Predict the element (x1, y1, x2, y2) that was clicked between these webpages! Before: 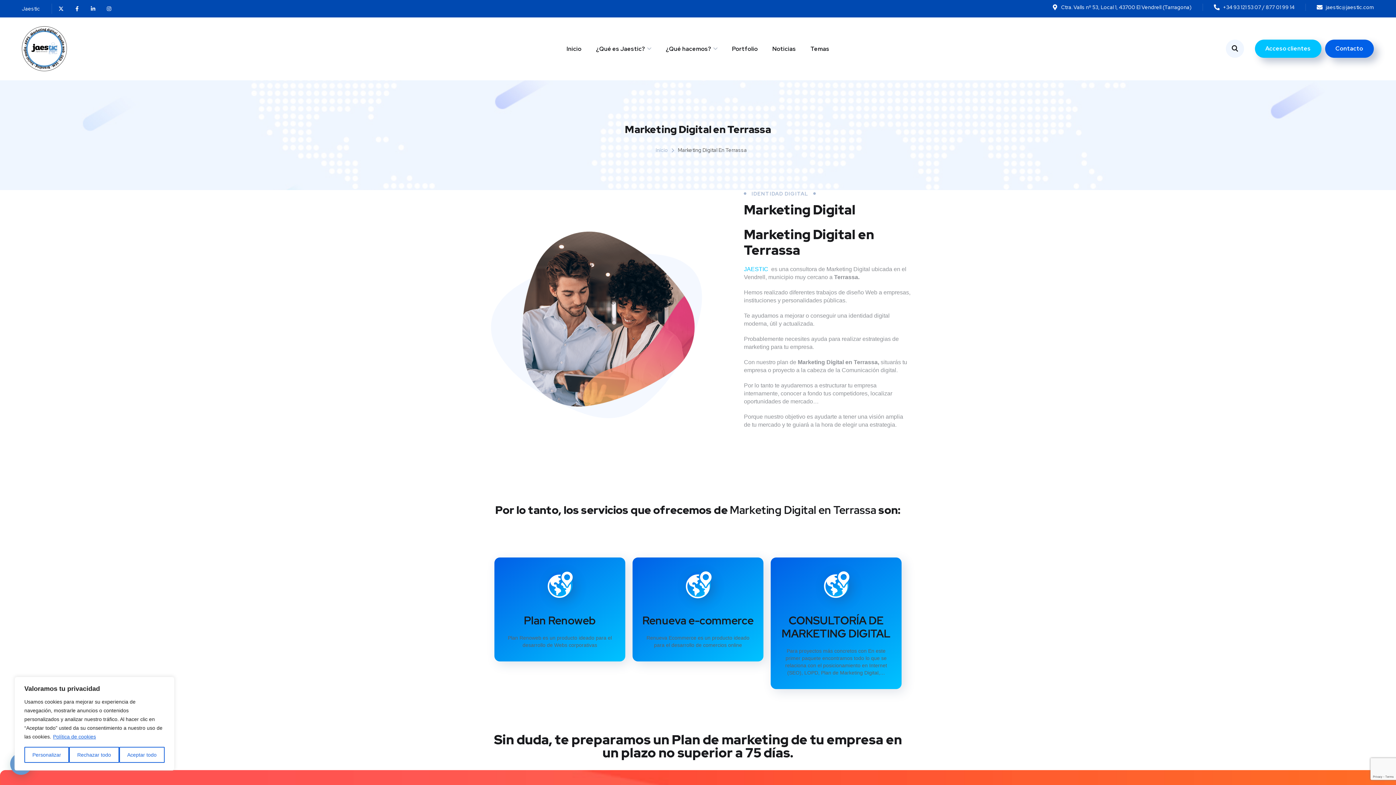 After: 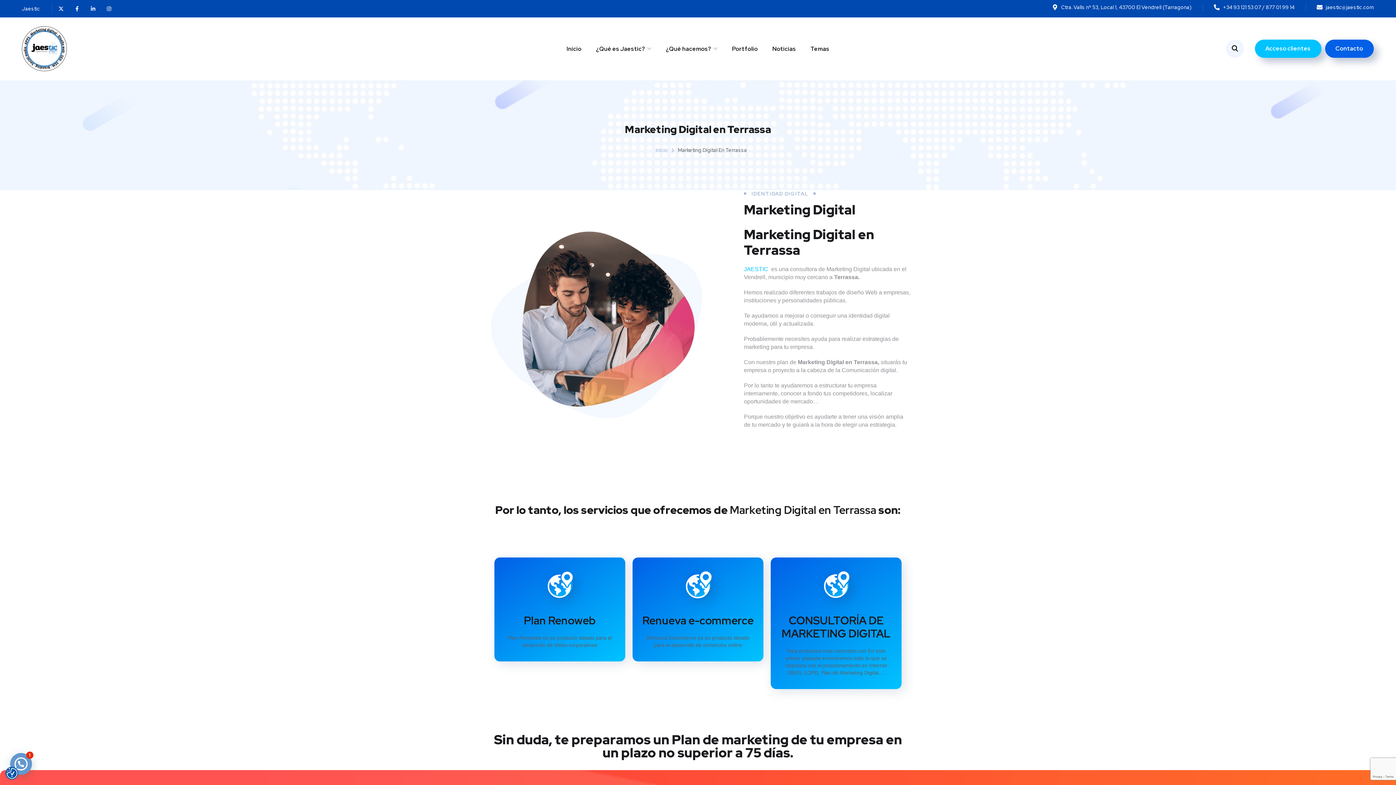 Action: label: Aceptar todo bbox: (119, 747, 164, 763)